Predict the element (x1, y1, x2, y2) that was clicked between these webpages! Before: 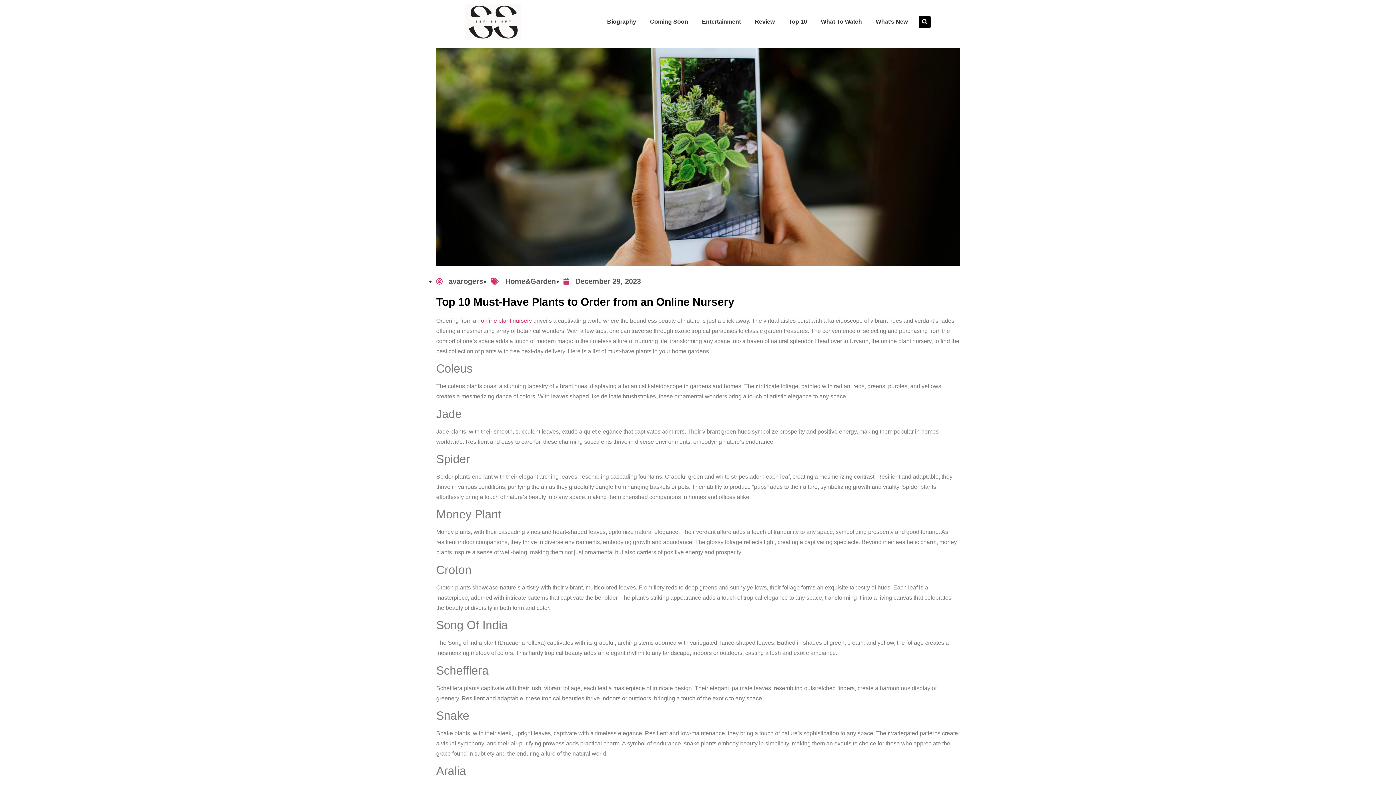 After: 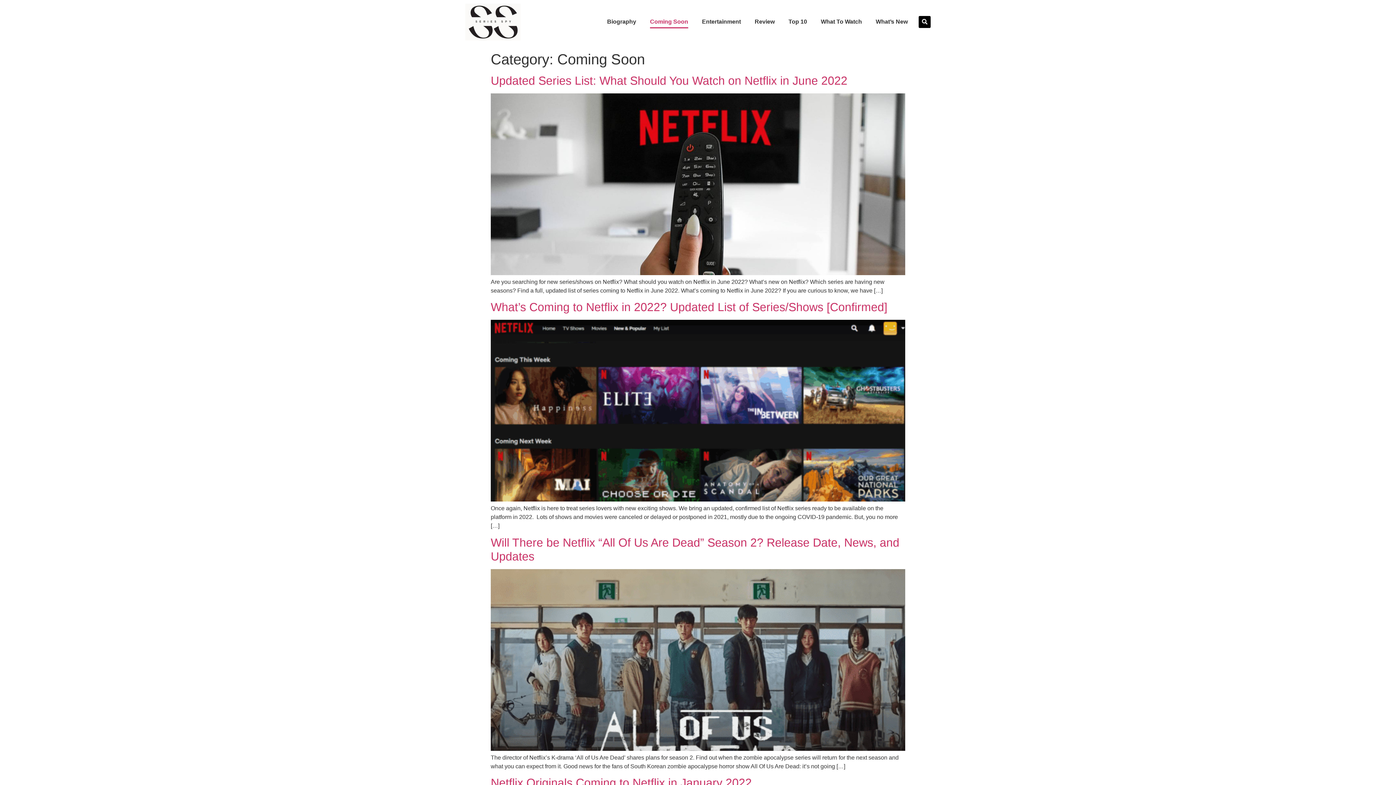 Action: bbox: (650, 15, 688, 28) label: Coming Soon